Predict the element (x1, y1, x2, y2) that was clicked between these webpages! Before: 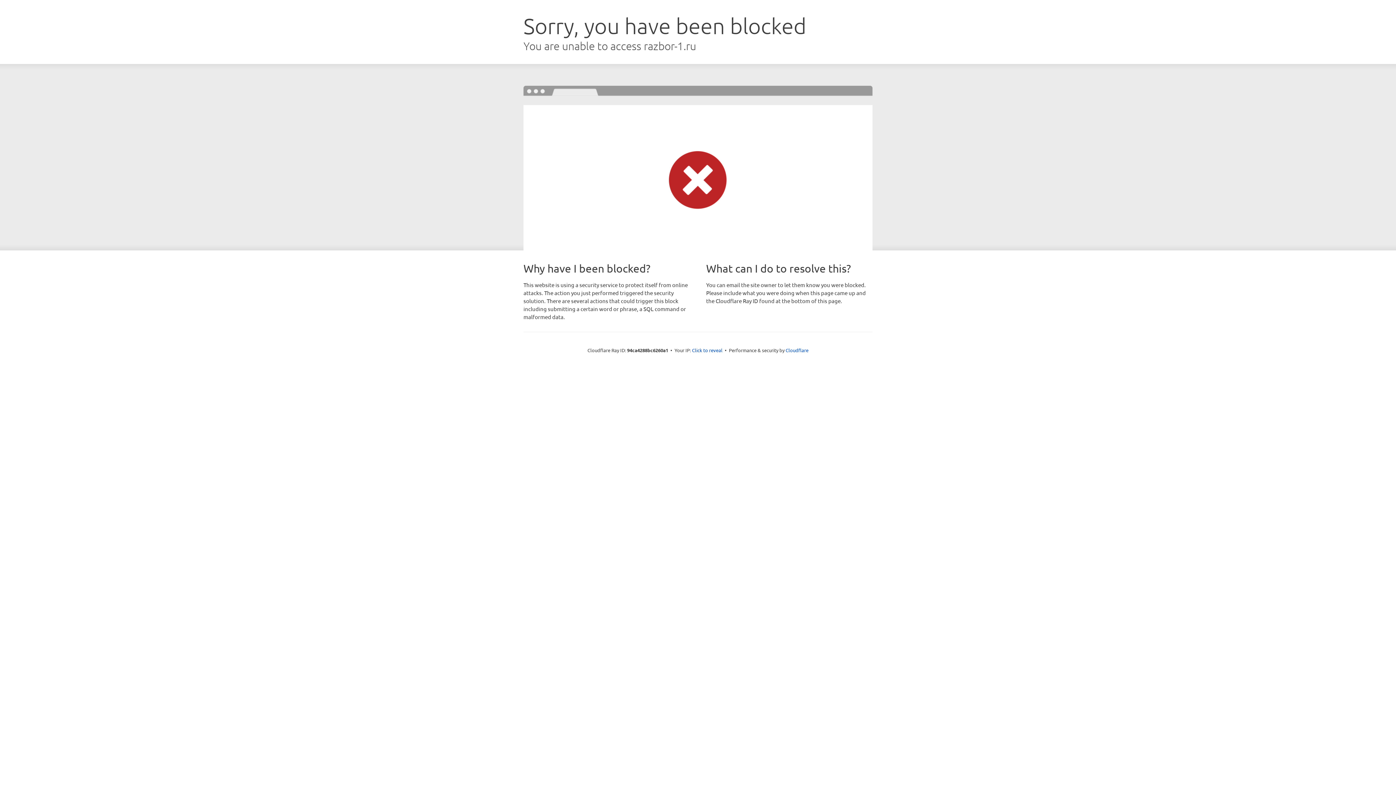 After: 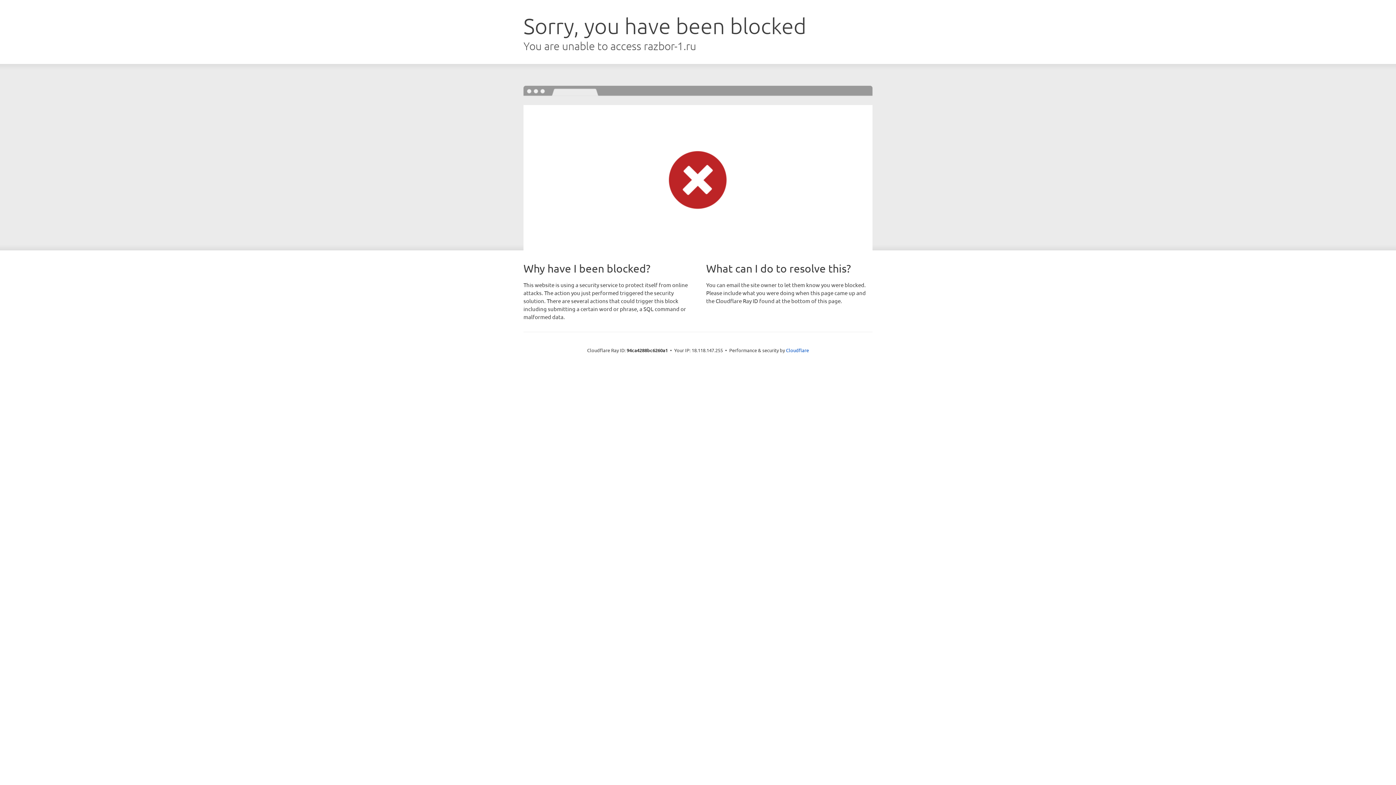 Action: bbox: (692, 346, 722, 353) label: Click to reveal